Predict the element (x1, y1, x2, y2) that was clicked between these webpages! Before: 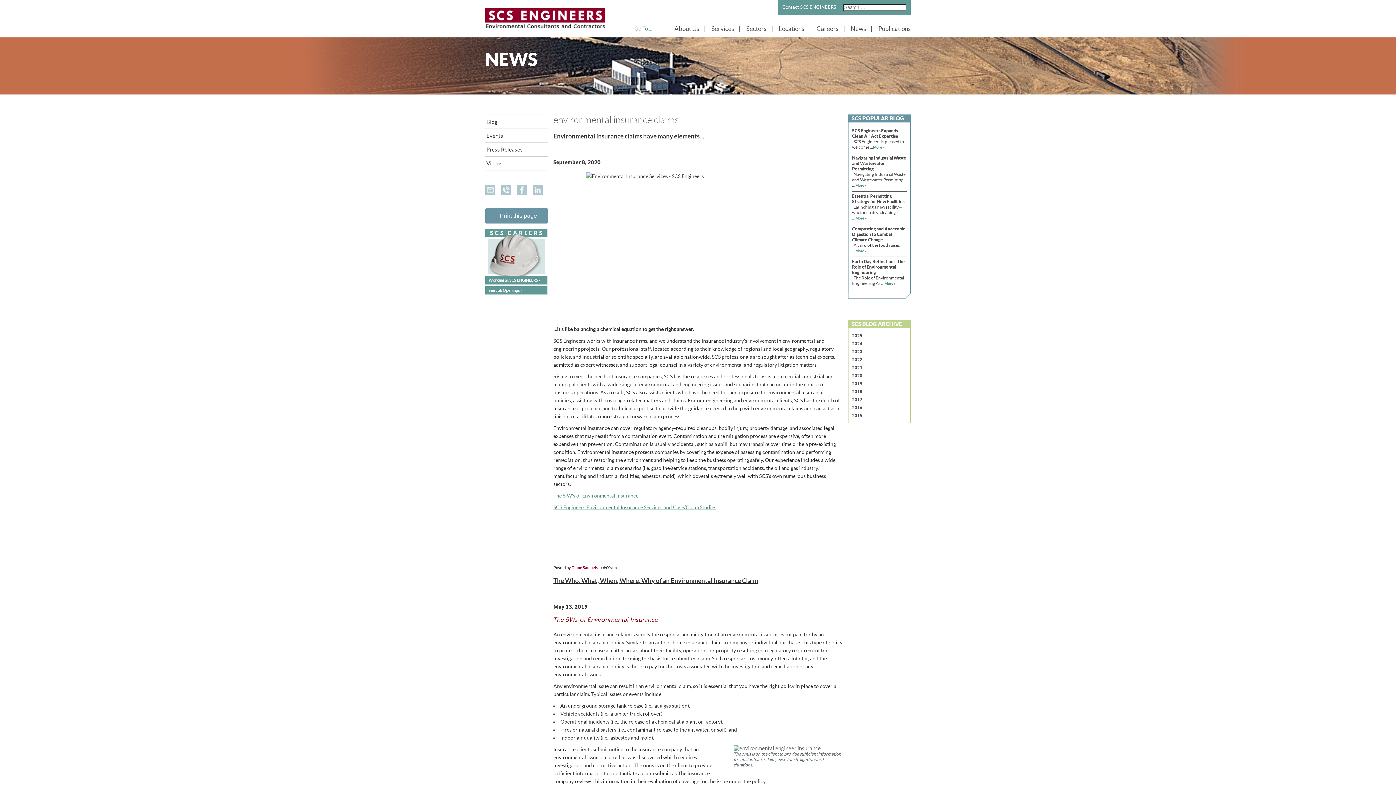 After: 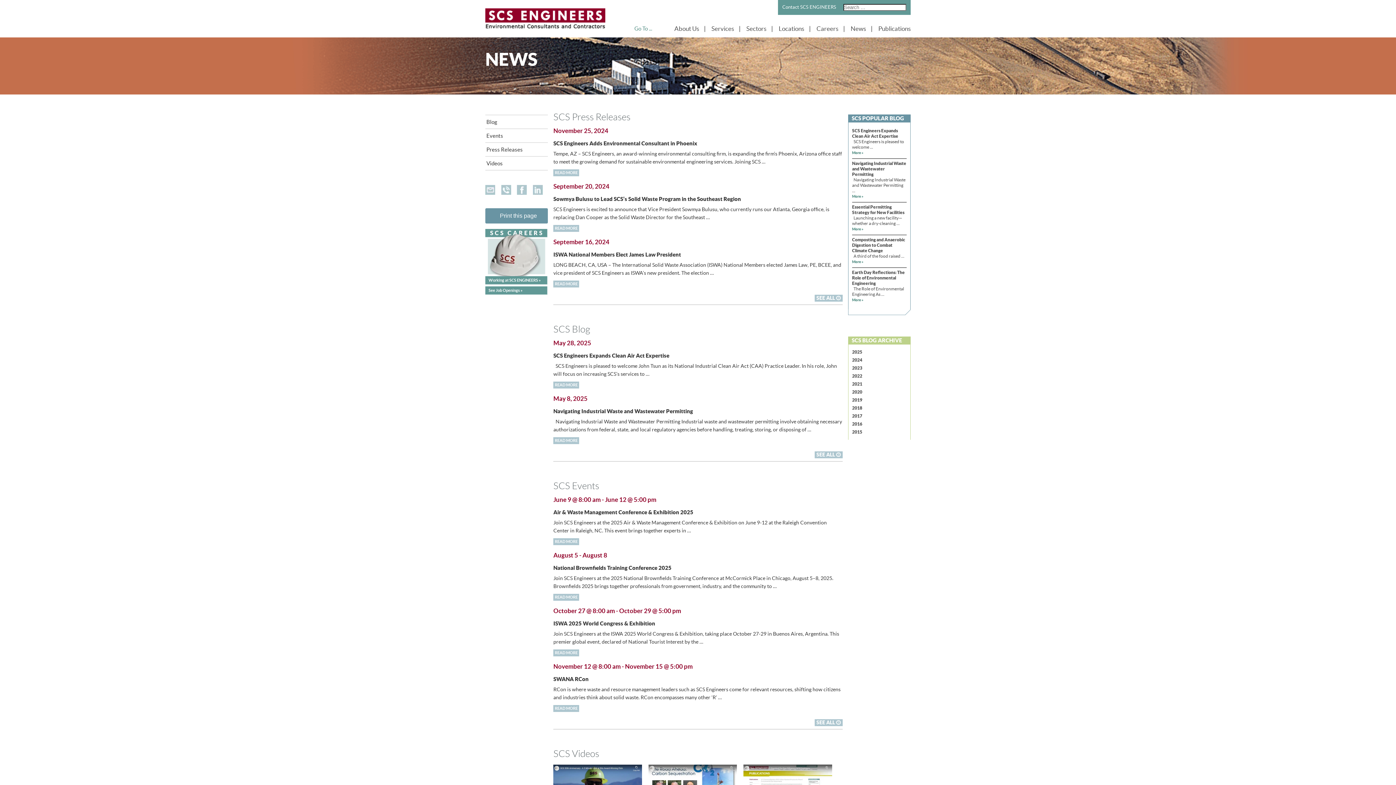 Action: bbox: (844, 25, 872, 31) label: News